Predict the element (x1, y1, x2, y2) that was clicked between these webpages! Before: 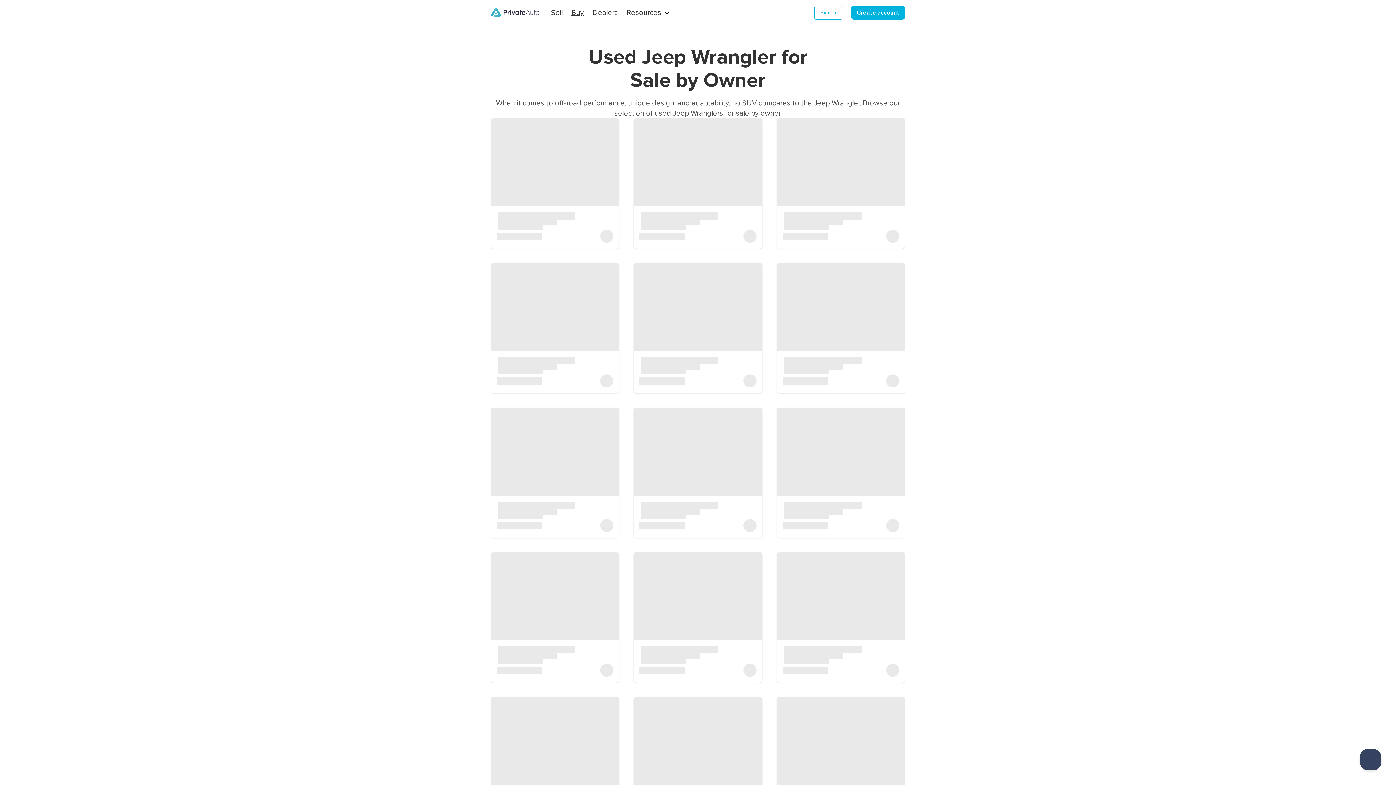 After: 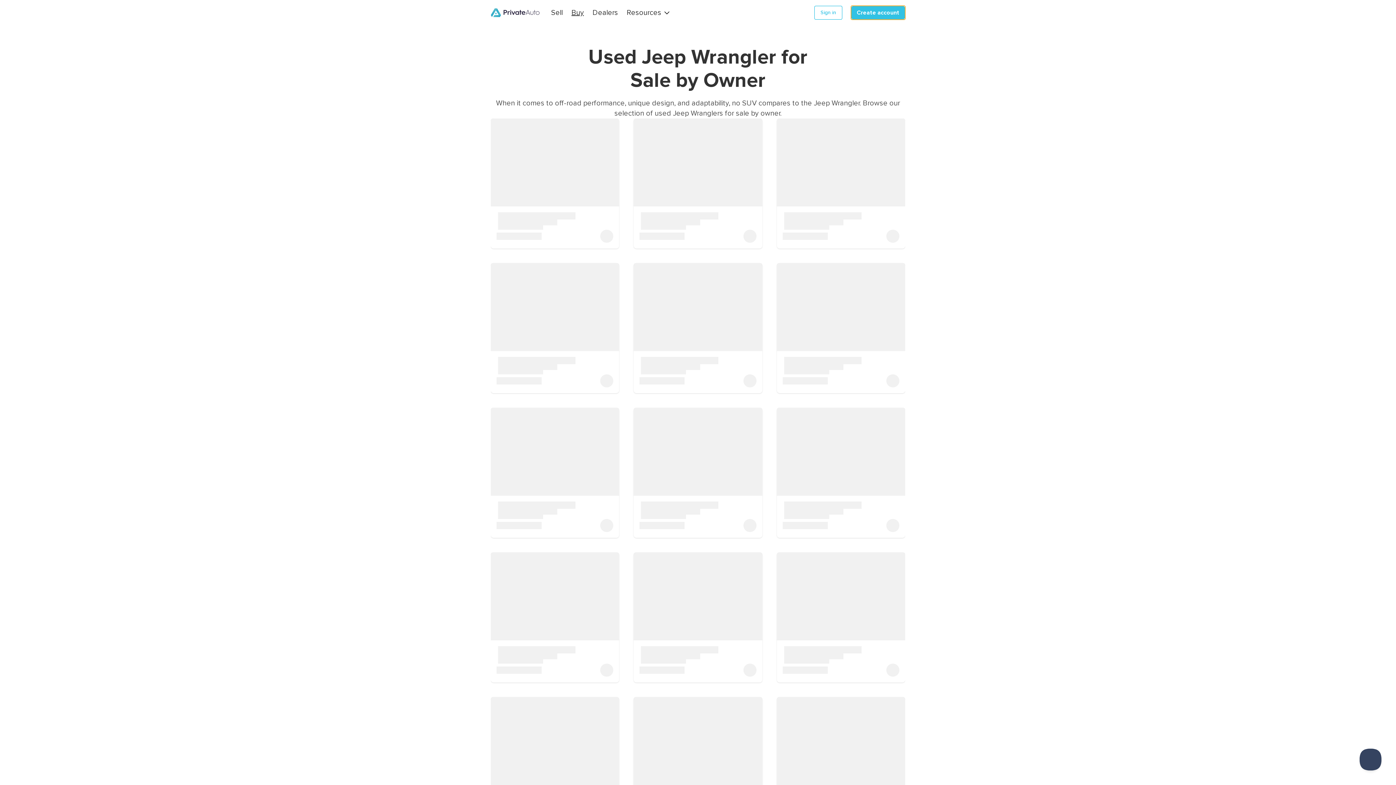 Action: label: Create account bbox: (851, 5, 905, 19)